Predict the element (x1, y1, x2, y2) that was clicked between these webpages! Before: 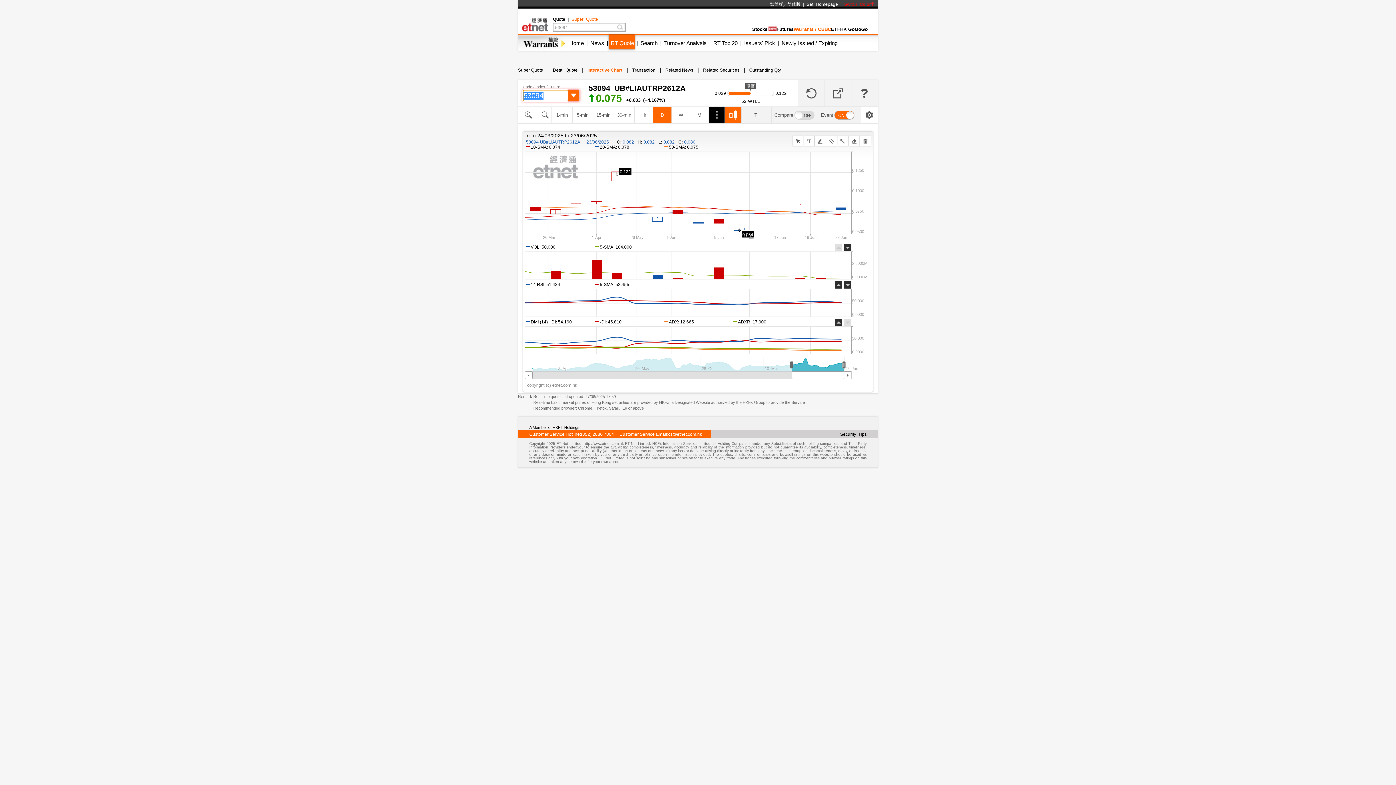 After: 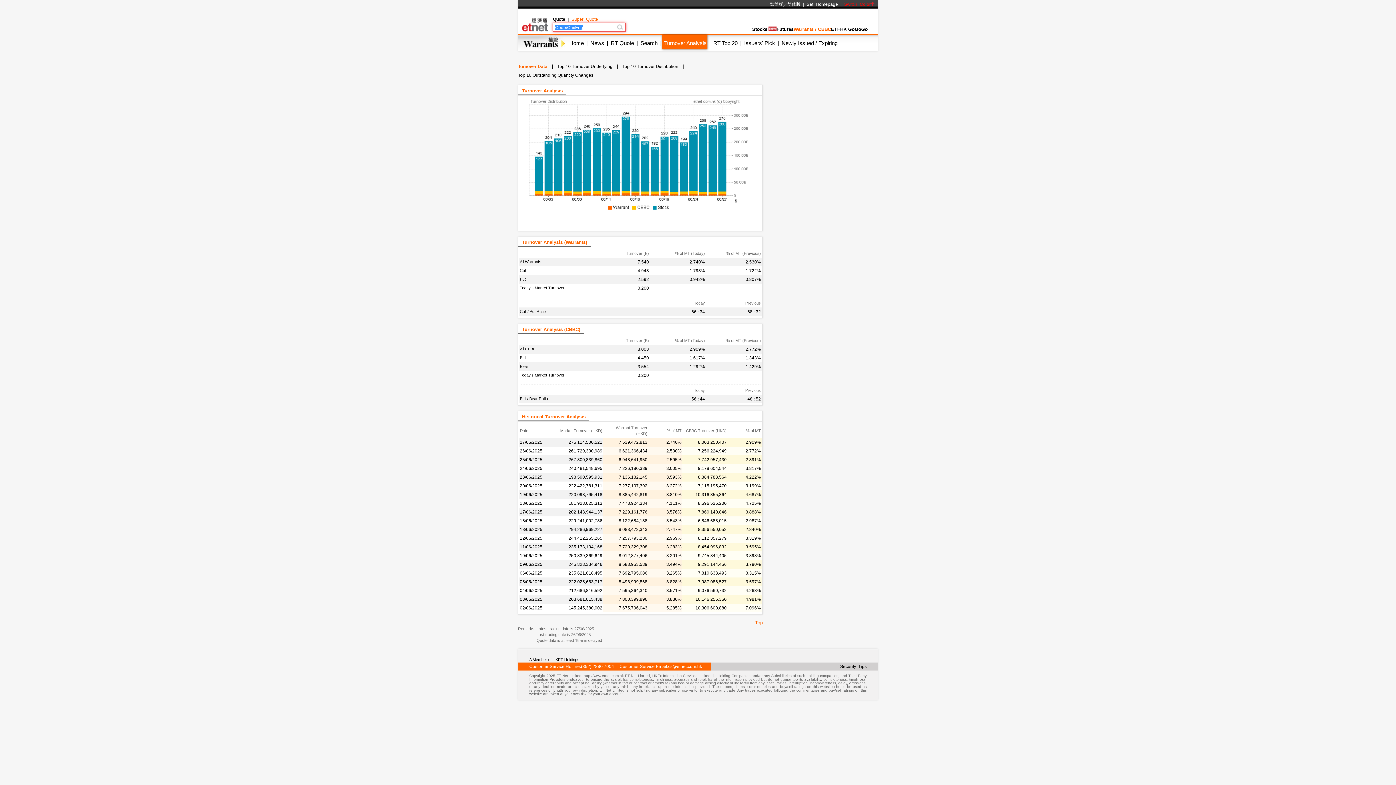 Action: bbox: (664, 40, 706, 46) label: Turnover Analysis